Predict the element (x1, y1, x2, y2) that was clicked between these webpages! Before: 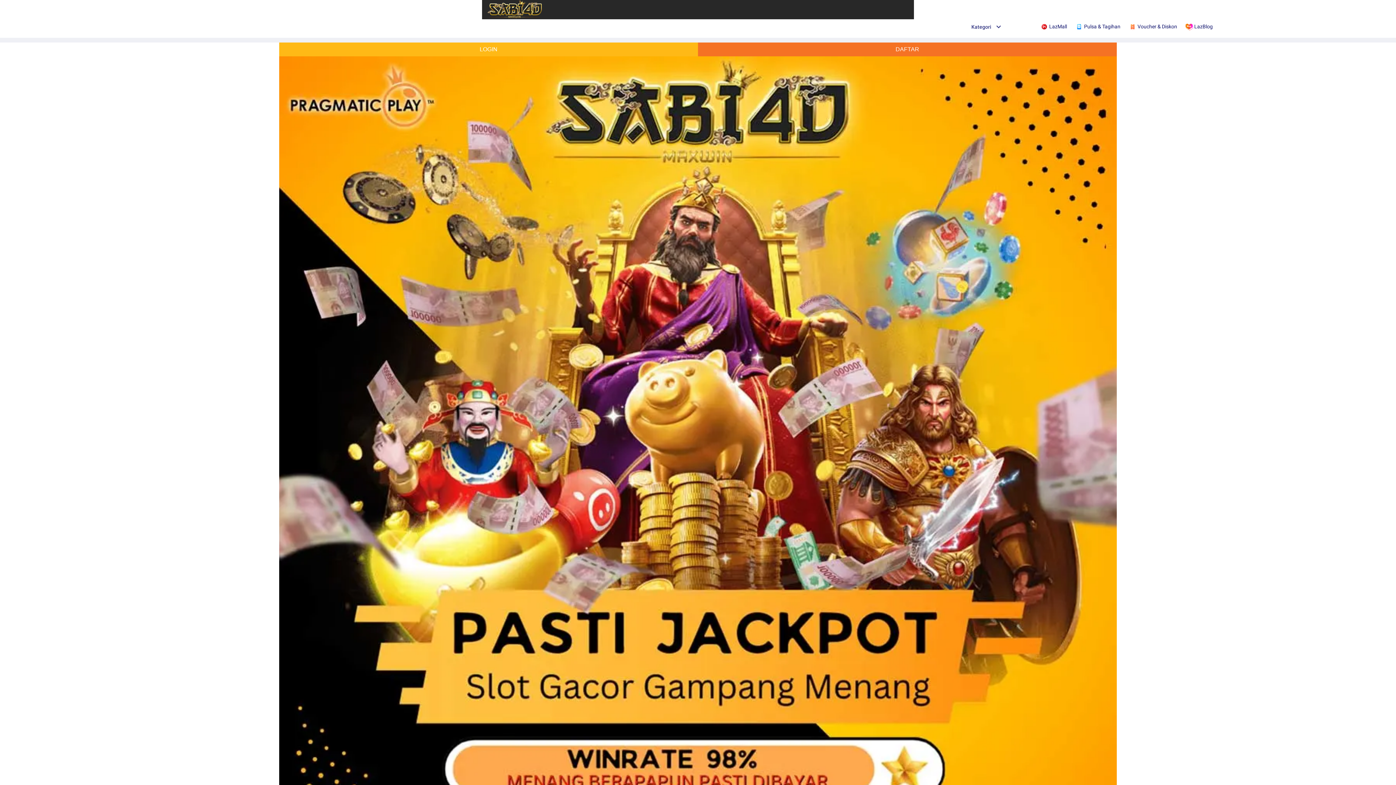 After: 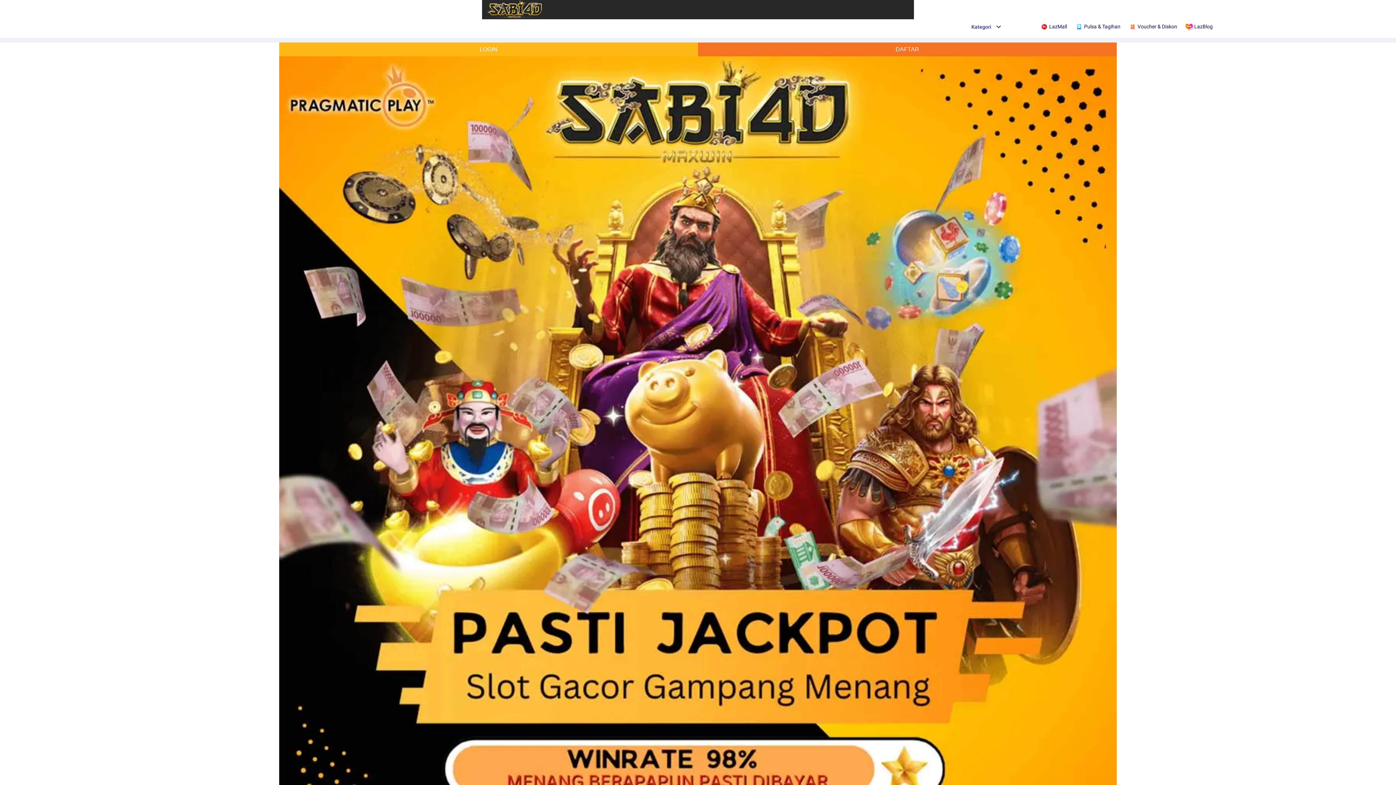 Action: bbox: (487, 14, 542, 19)